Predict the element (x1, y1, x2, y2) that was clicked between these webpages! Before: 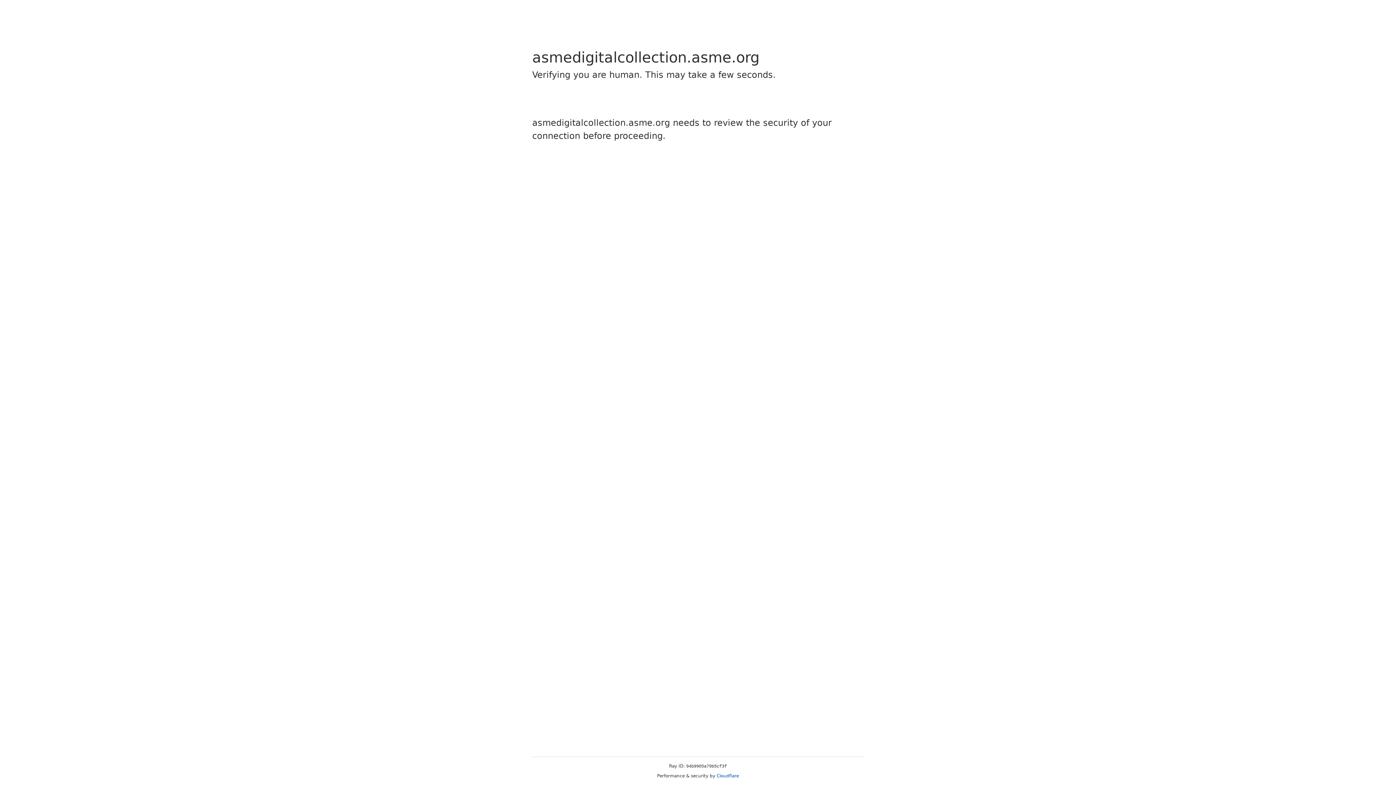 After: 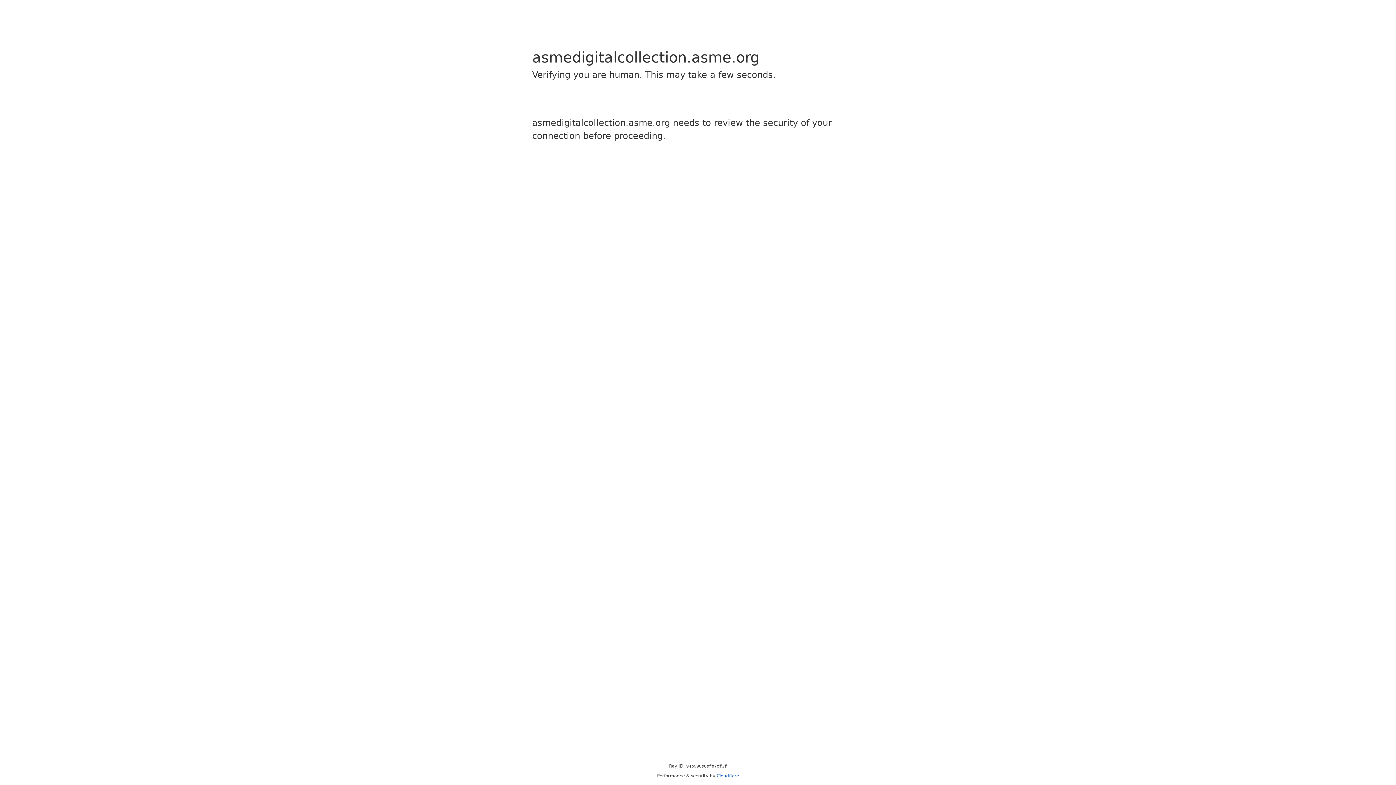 Action: label: Cloudflare bbox: (716, 773, 739, 778)